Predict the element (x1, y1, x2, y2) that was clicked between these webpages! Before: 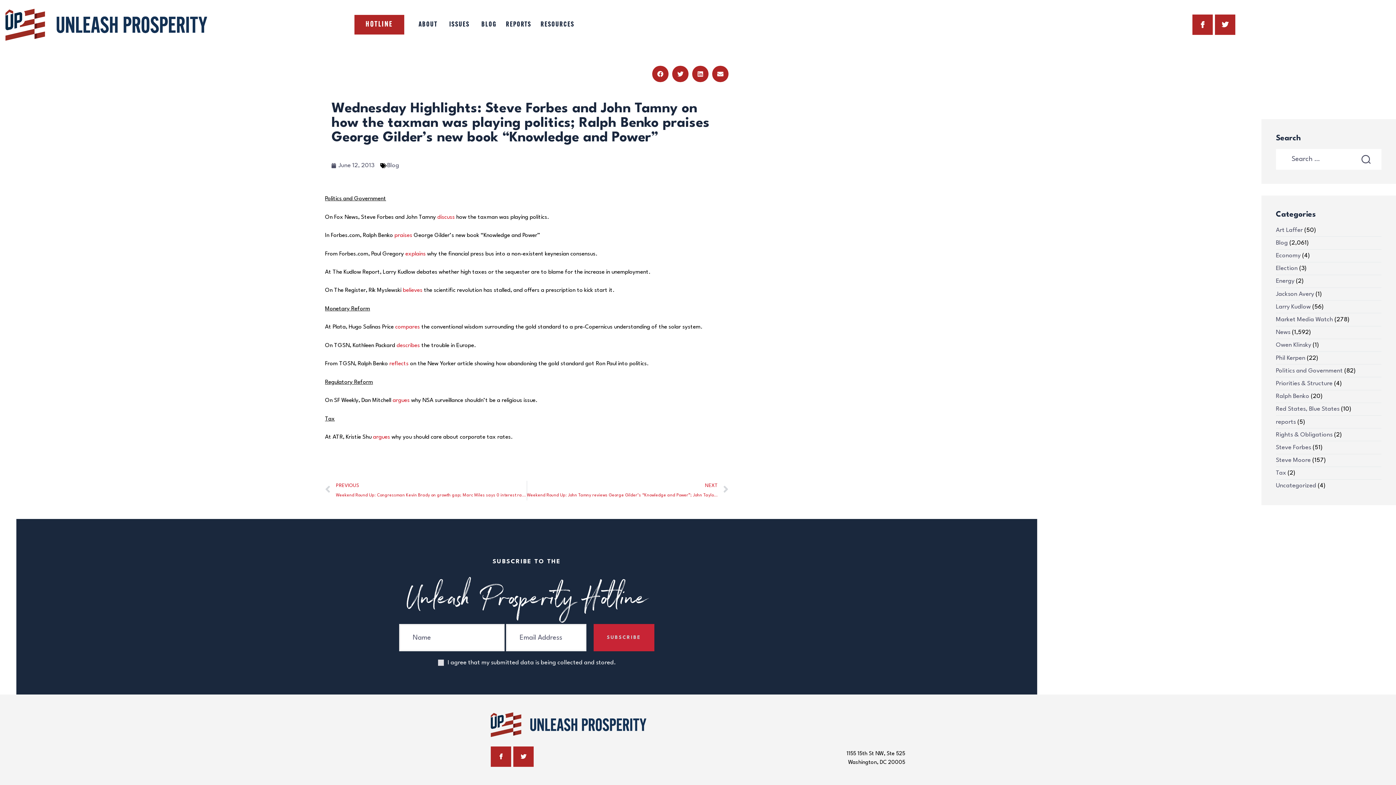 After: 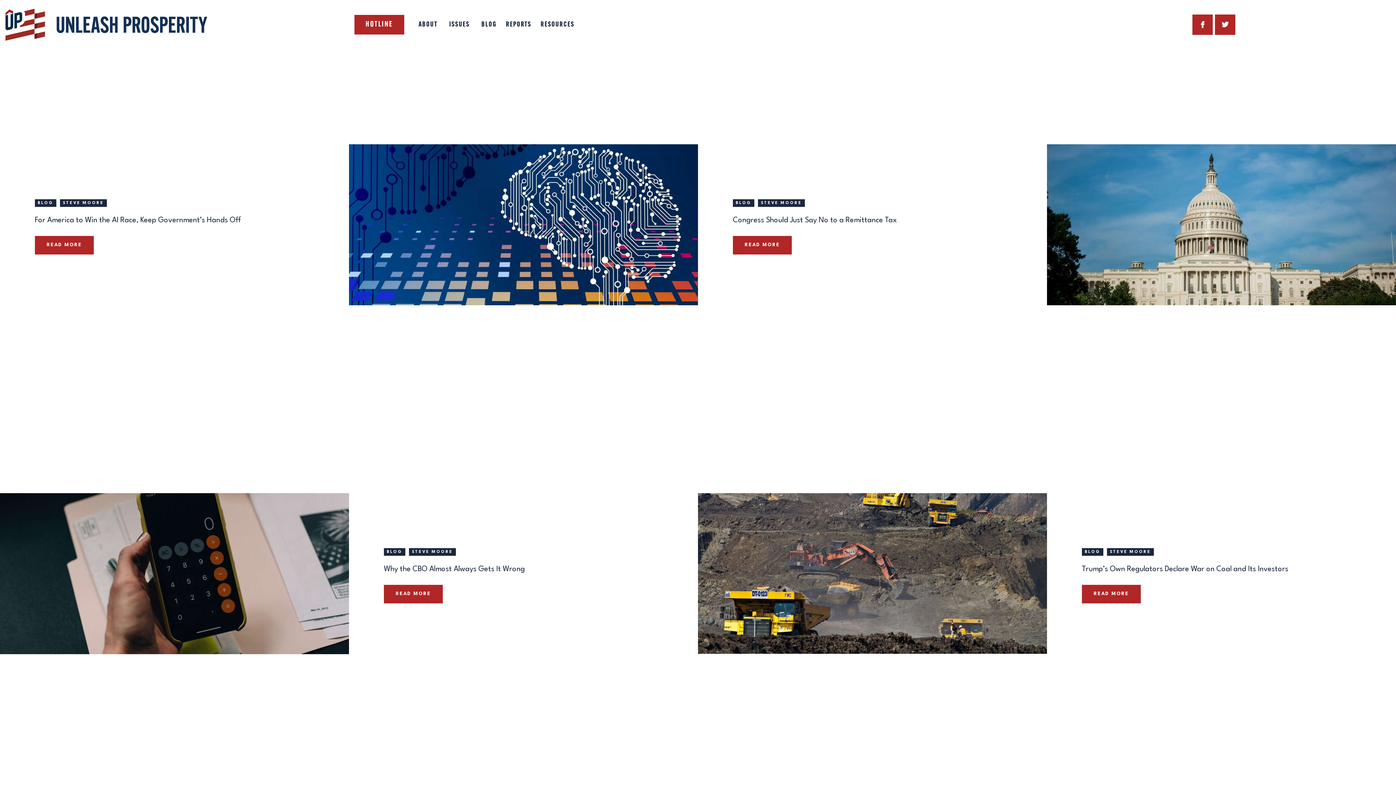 Action: label: BLOG bbox: (476, 16, 501, 33)